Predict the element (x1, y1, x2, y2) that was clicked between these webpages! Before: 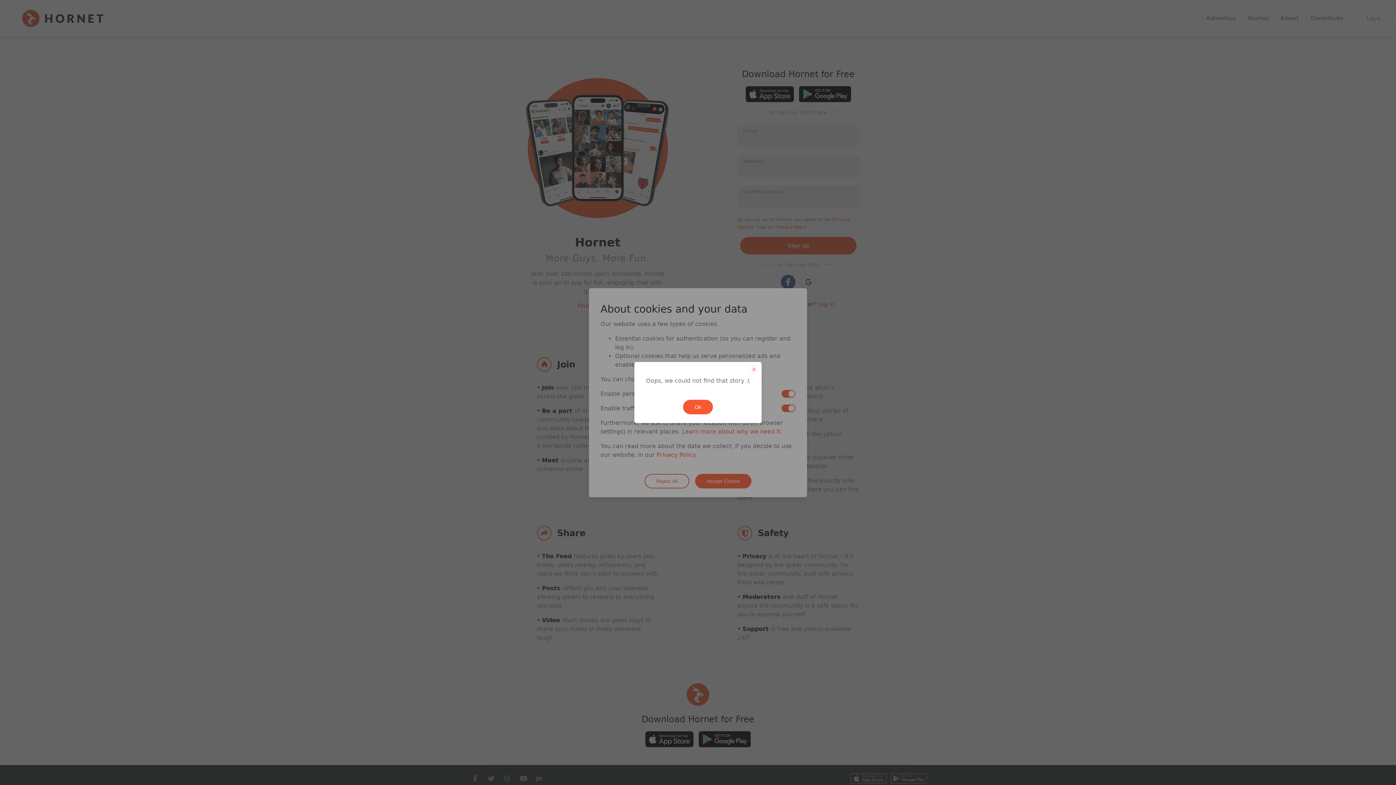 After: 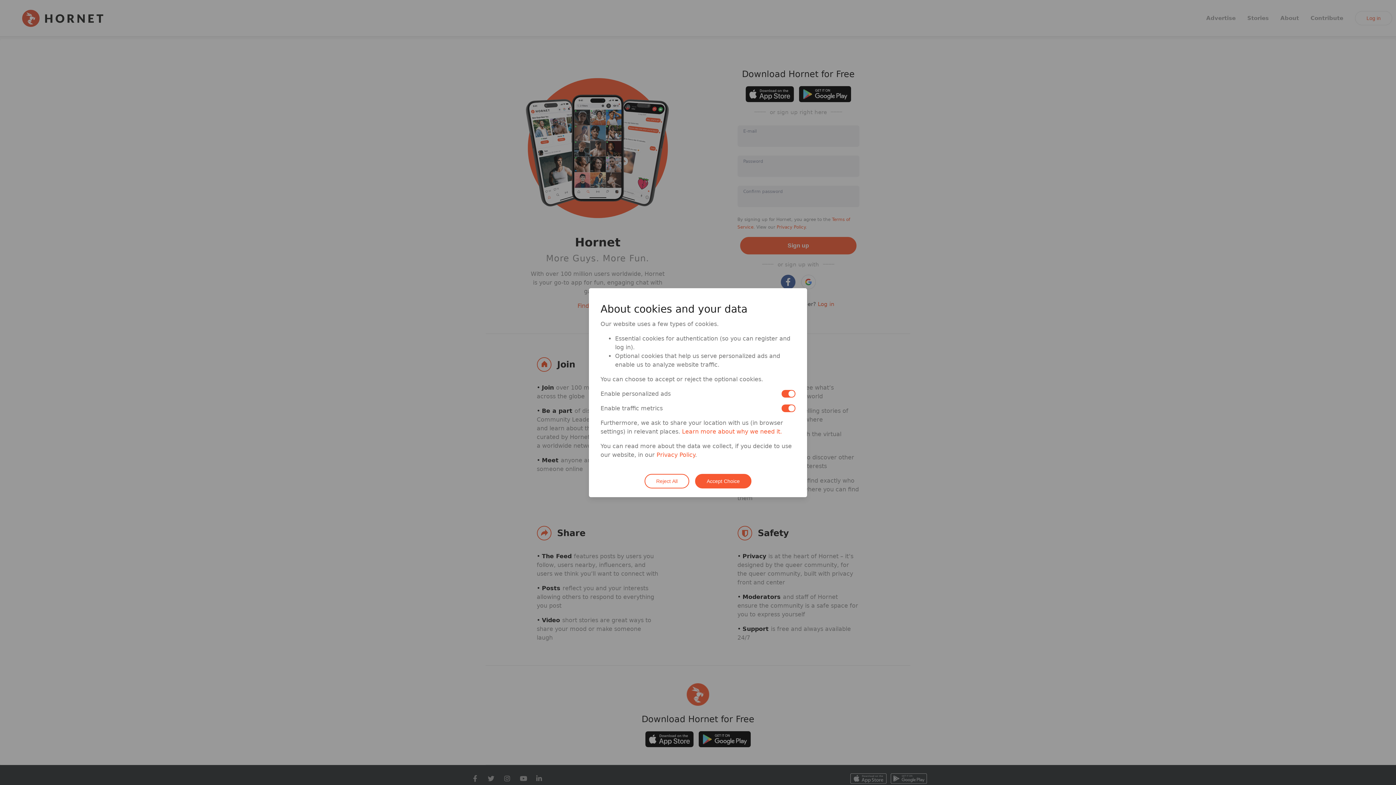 Action: bbox: (683, 400, 713, 414) label: Ok